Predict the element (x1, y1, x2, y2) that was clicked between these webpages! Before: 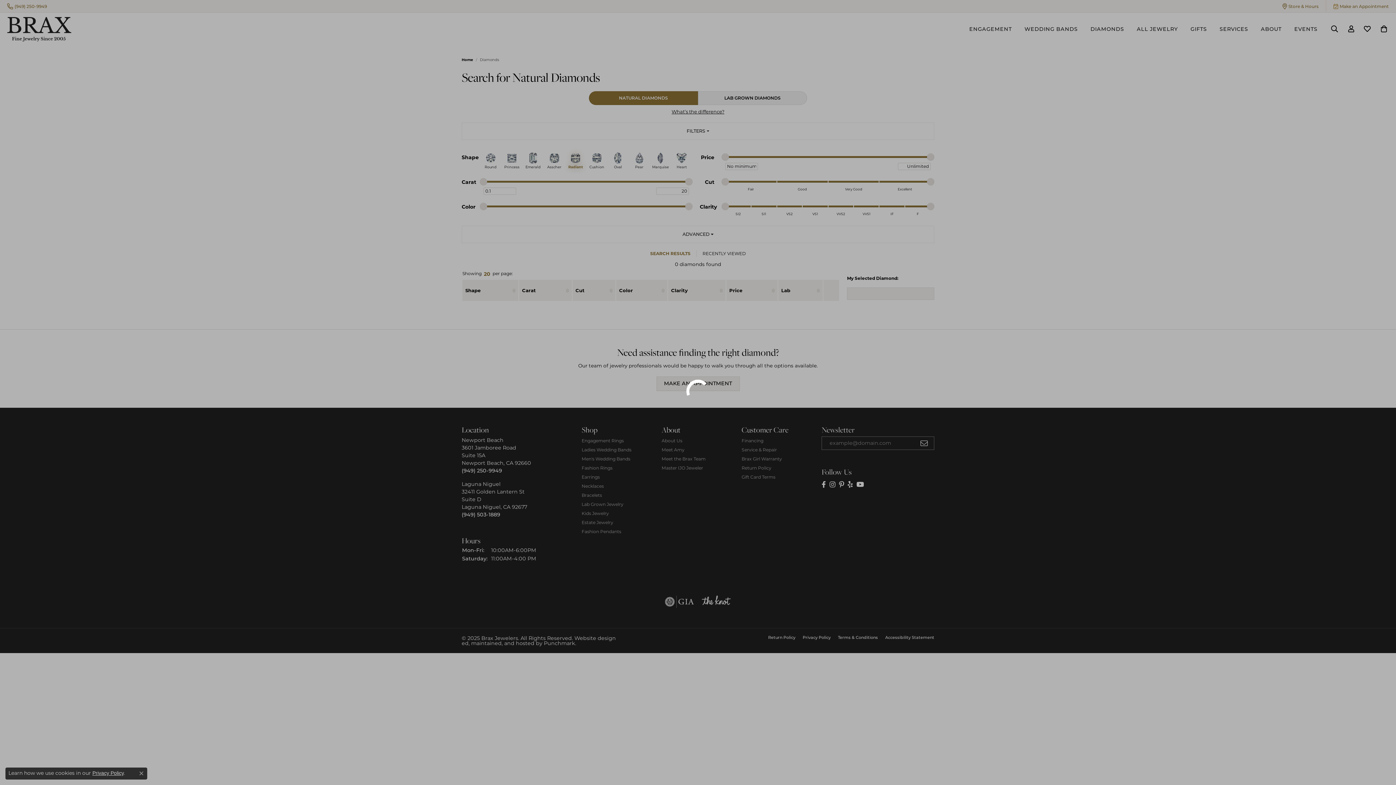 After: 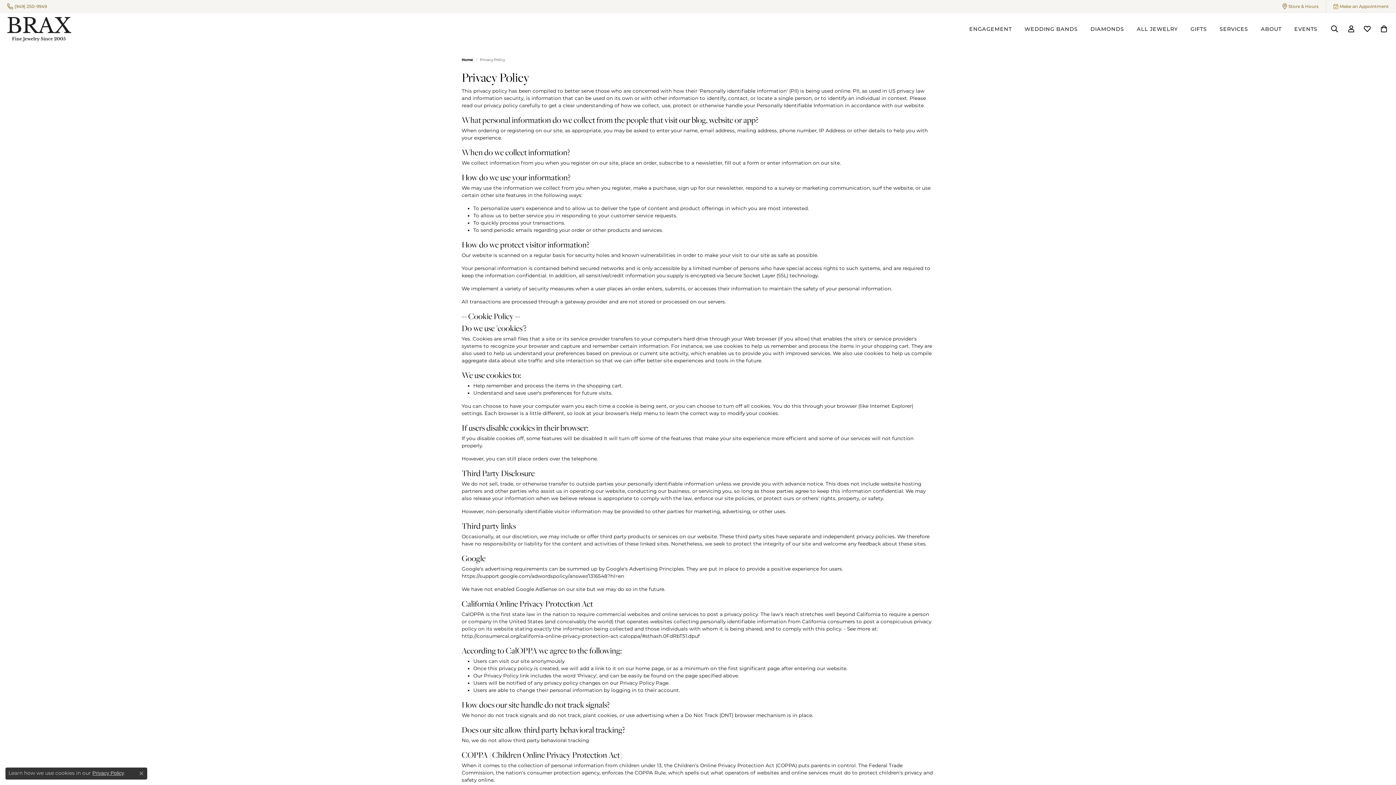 Action: bbox: (92, 770, 123, 776) label: Privacy Policy